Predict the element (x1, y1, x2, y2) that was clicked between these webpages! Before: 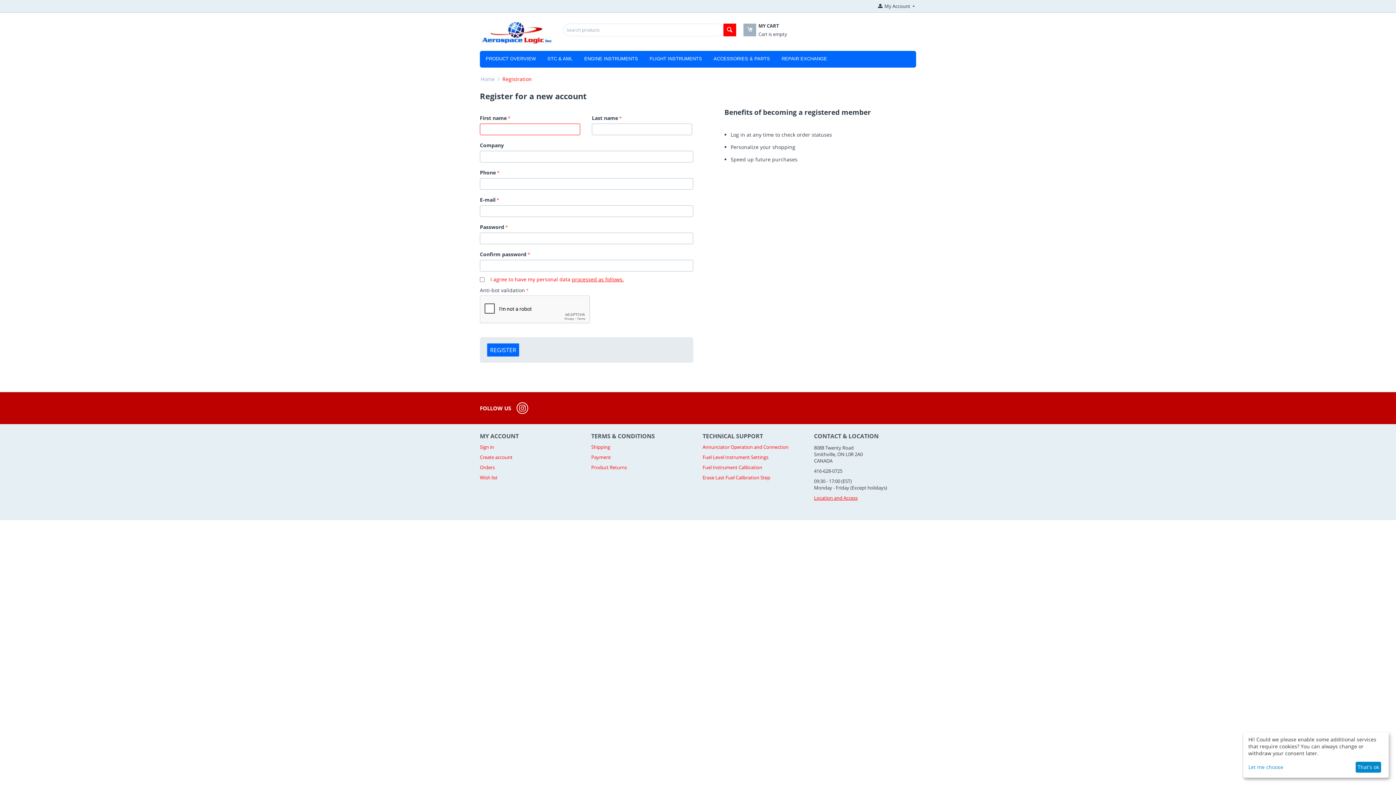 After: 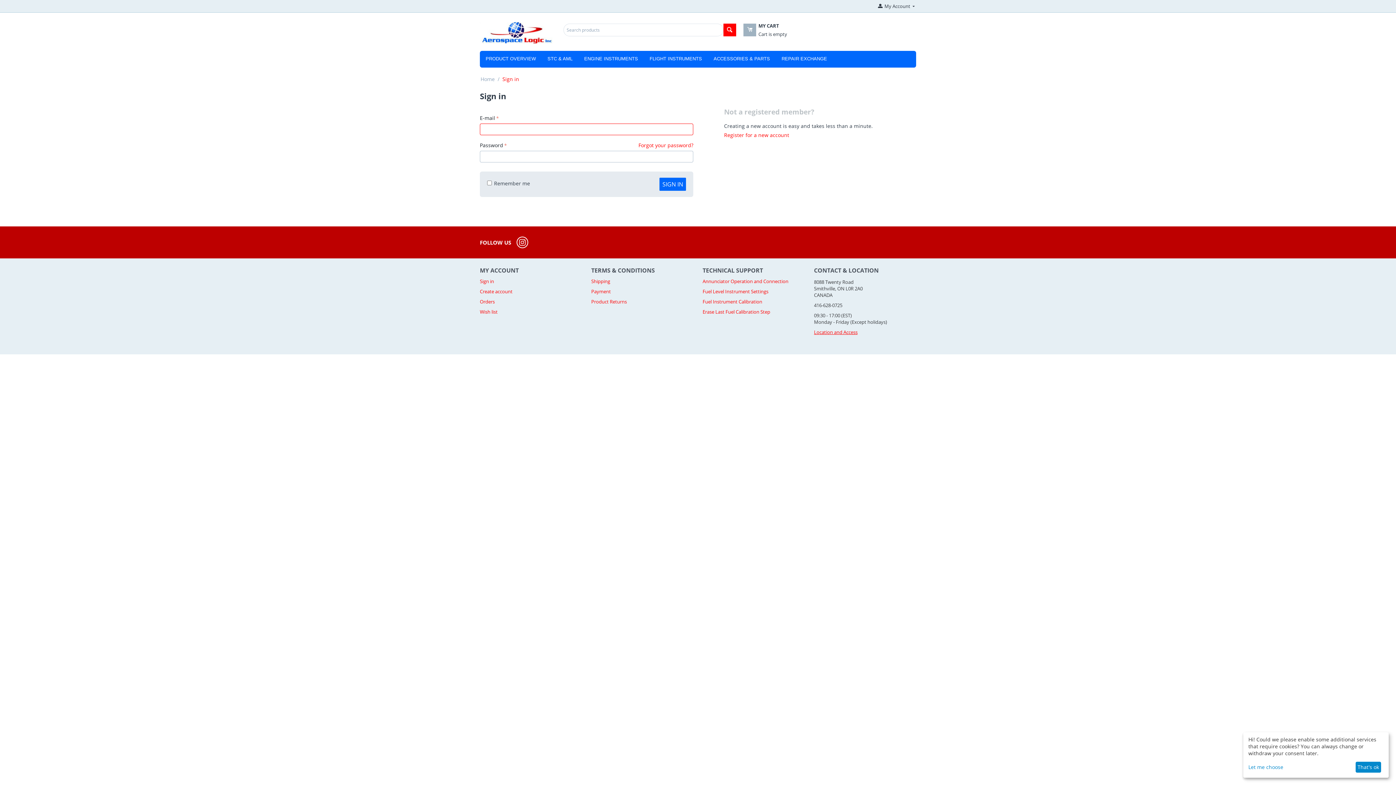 Action: bbox: (480, 444, 494, 450) label: Sign in